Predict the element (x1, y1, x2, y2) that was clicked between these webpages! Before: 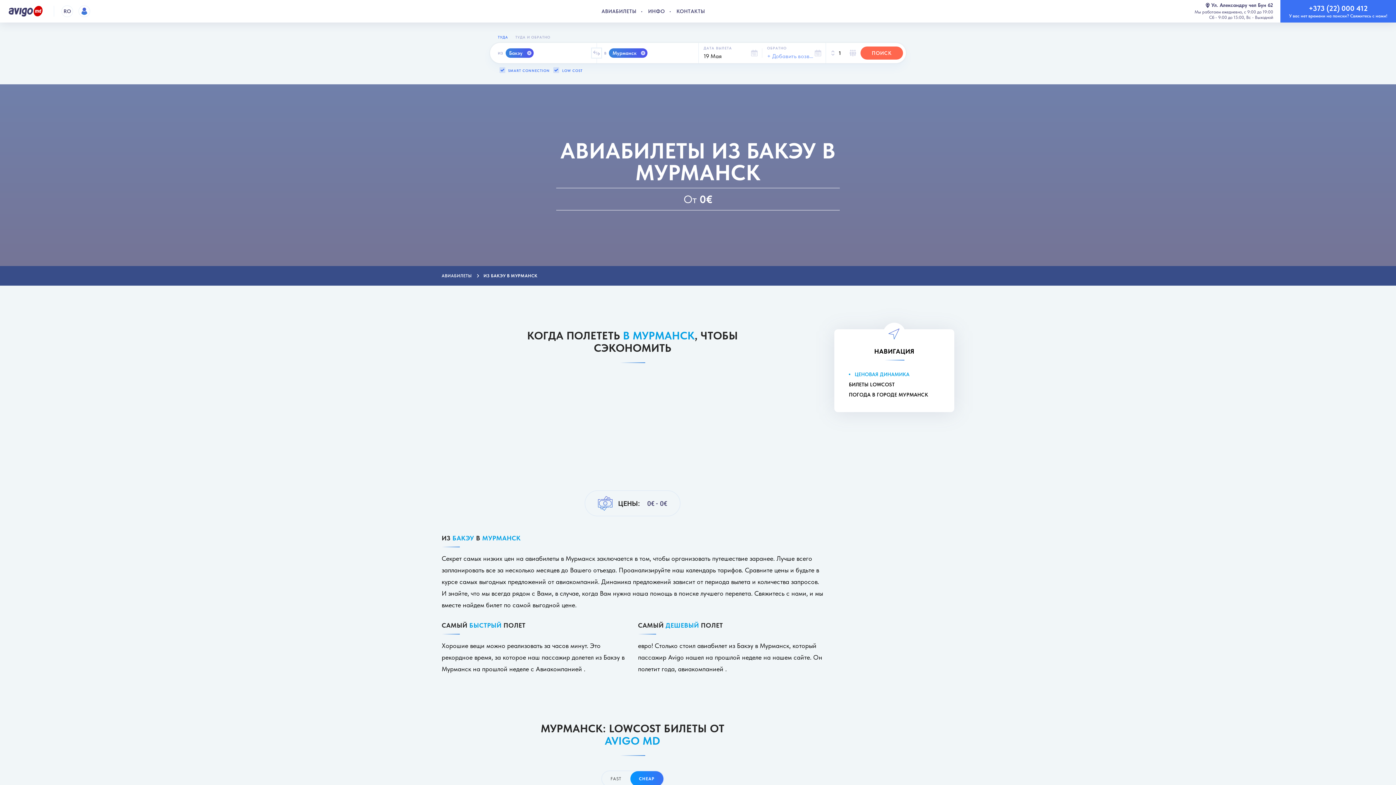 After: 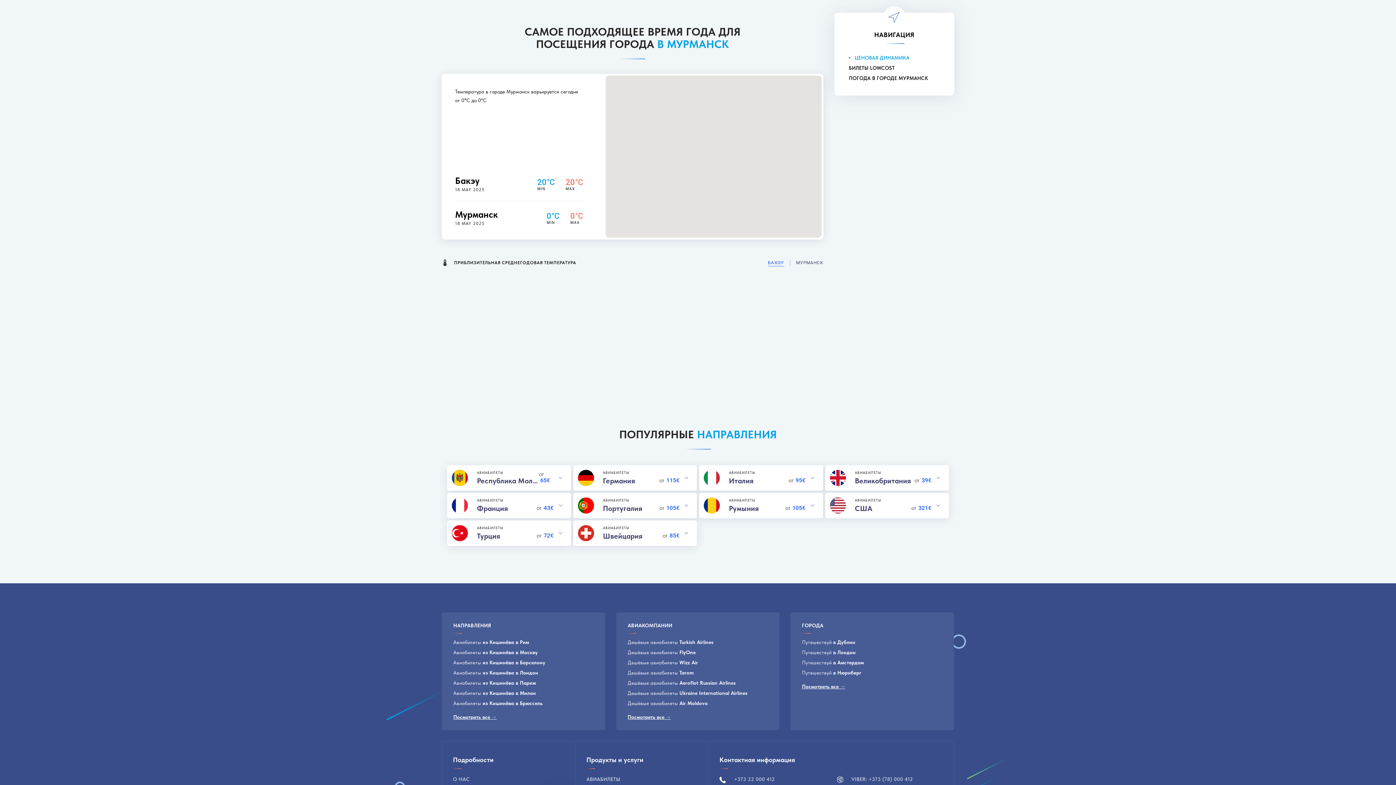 Action: bbox: (849, 392, 928, 397) label: ПОГОДА В ГОРОДЕ МУРМАНСК